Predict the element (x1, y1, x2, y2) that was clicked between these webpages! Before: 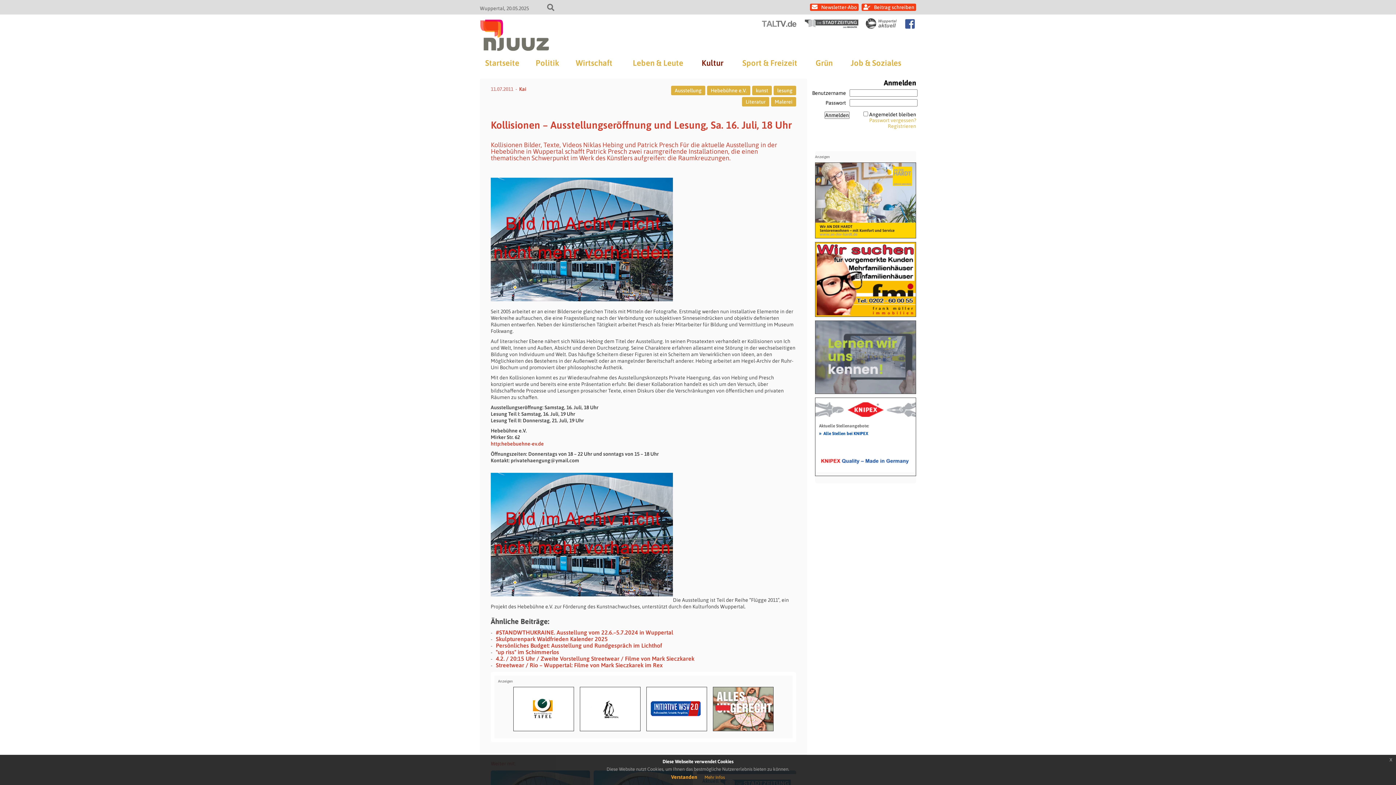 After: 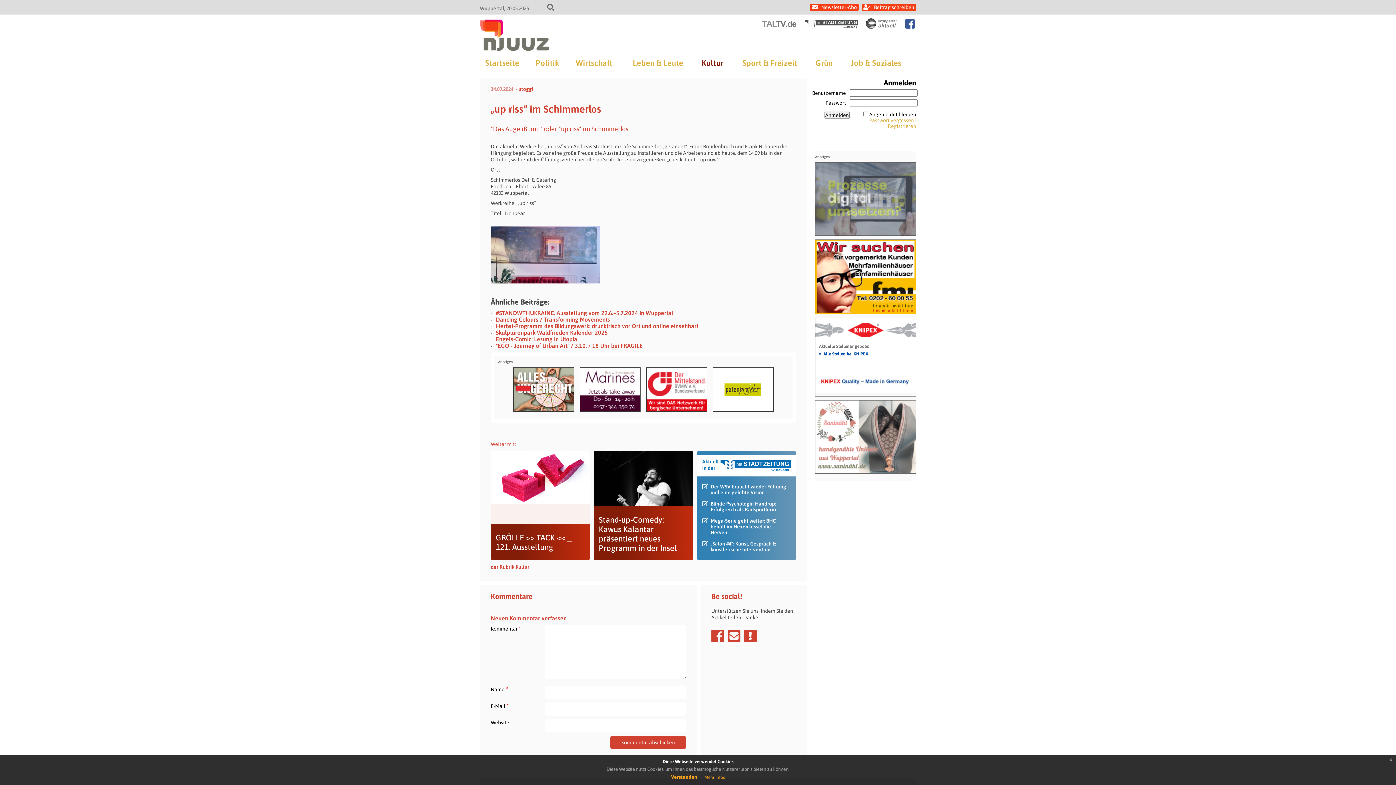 Action: bbox: (496, 649, 559, 655) label: "up riss" im Schimmerlos